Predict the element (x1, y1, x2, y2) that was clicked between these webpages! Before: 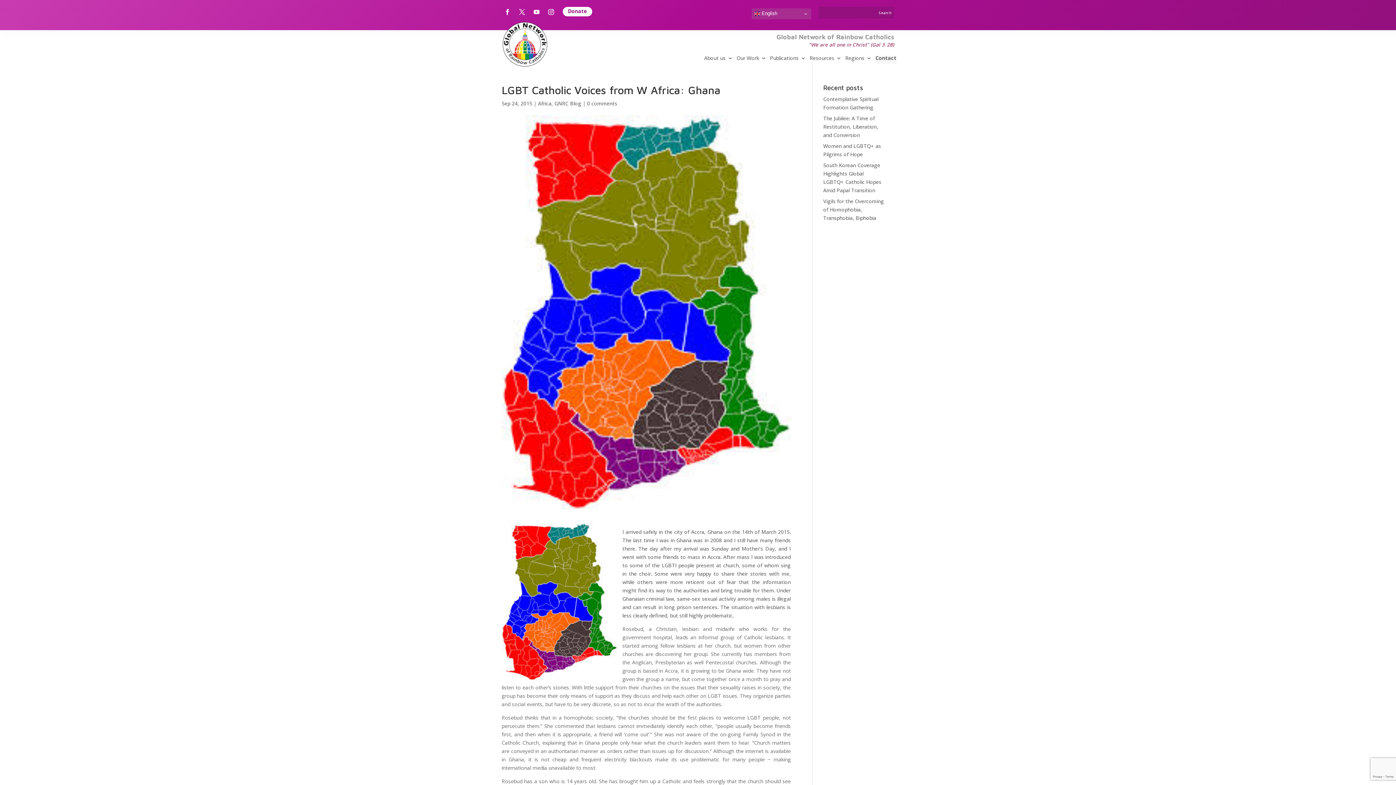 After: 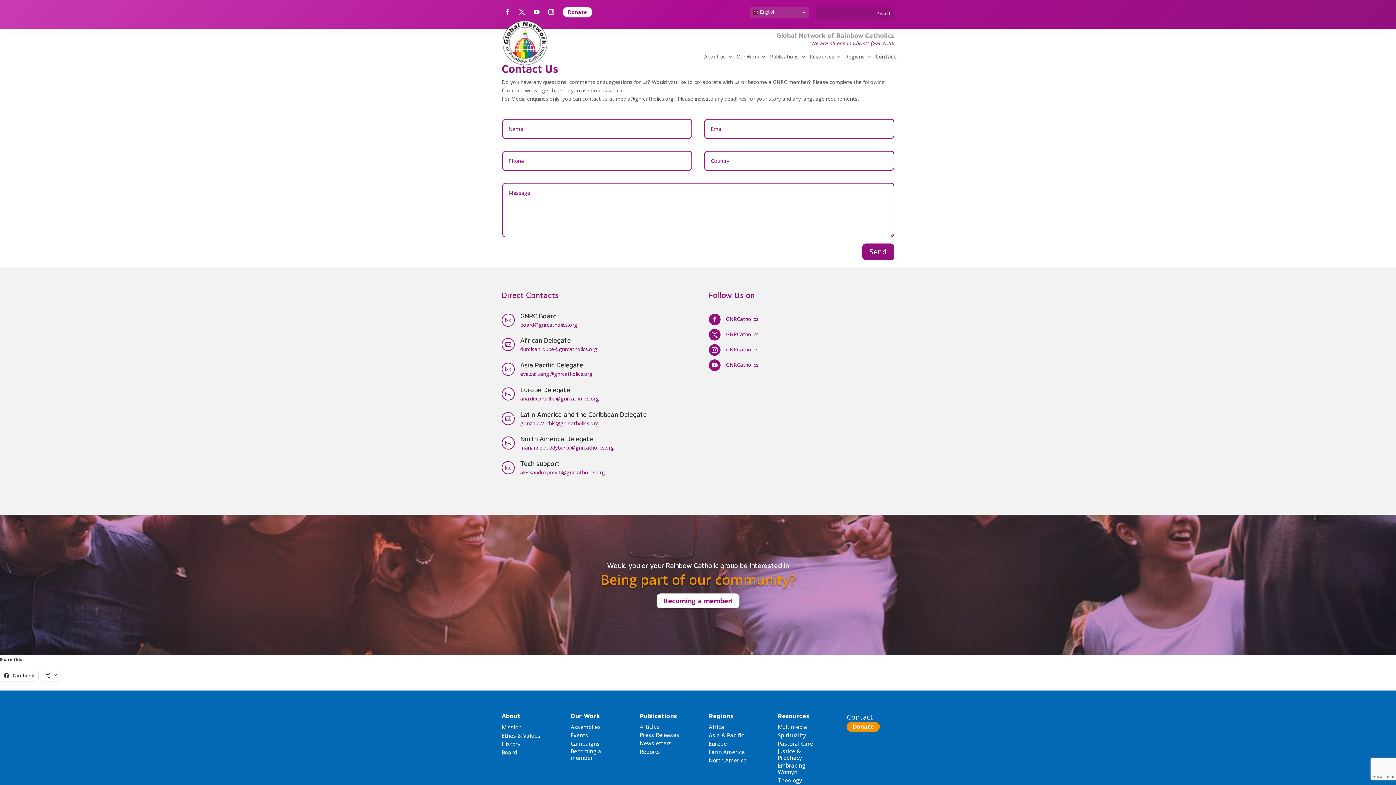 Action: label: Contact bbox: (875, 55, 896, 63)